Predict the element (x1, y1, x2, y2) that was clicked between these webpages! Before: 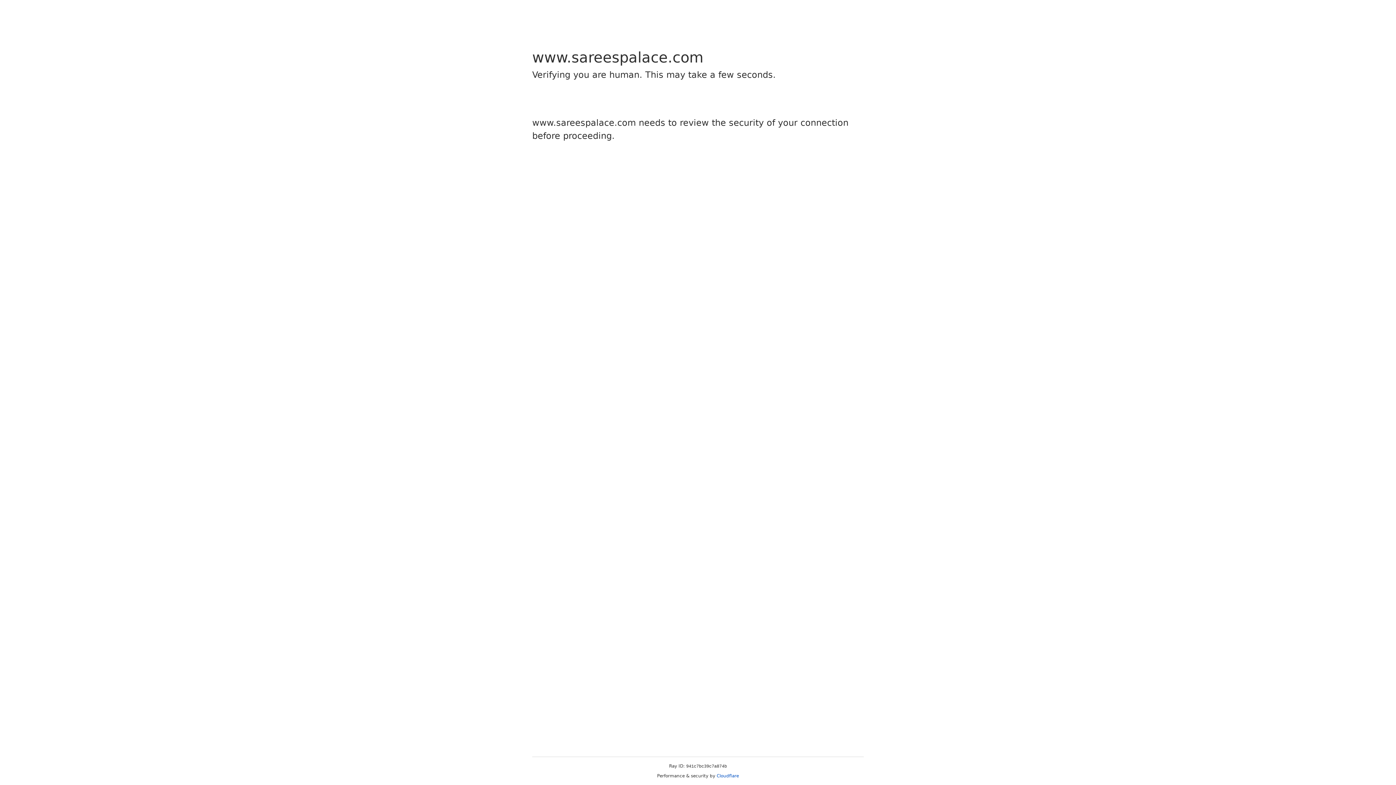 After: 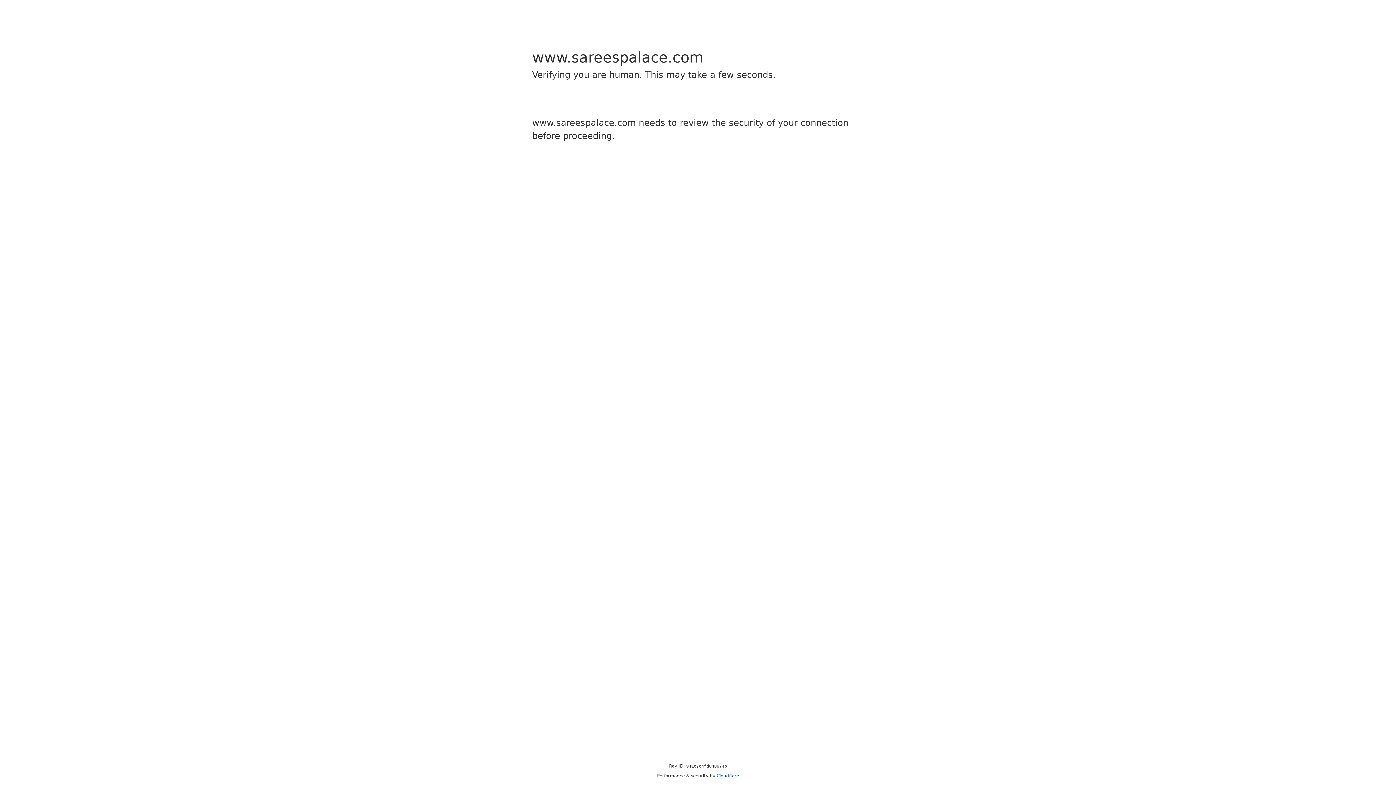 Action: label: Cloudflare bbox: (716, 773, 739, 778)